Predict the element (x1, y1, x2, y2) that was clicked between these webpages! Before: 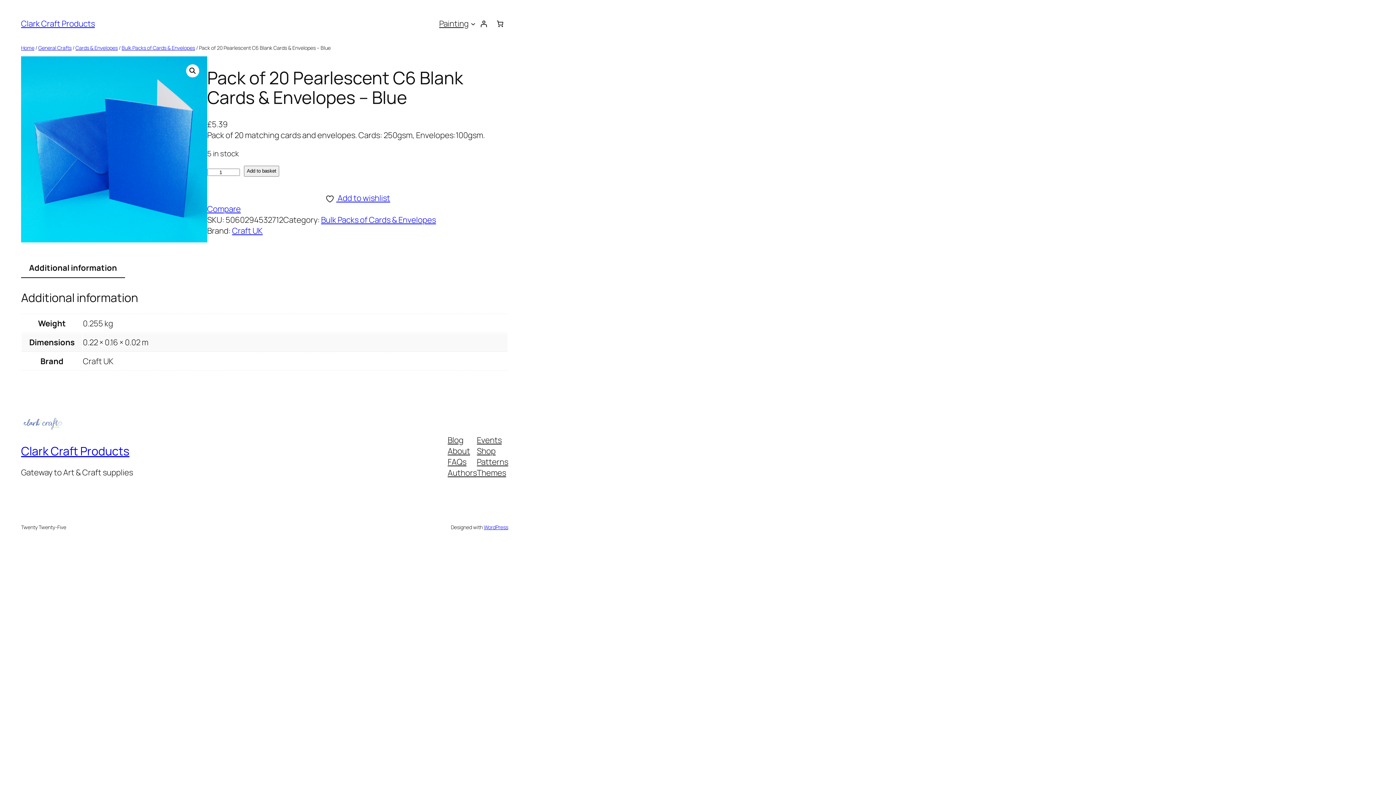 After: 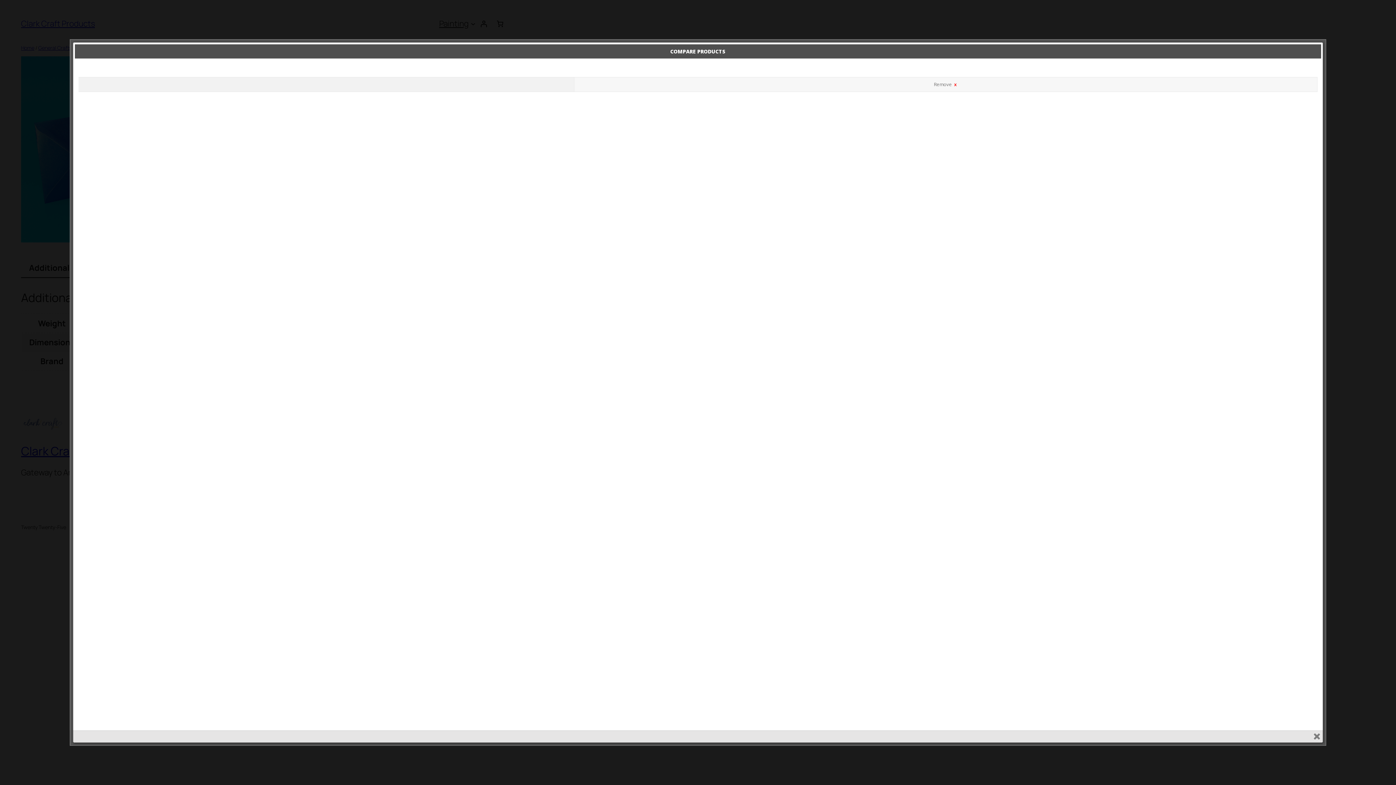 Action: bbox: (207, 203, 240, 214) label: Compare